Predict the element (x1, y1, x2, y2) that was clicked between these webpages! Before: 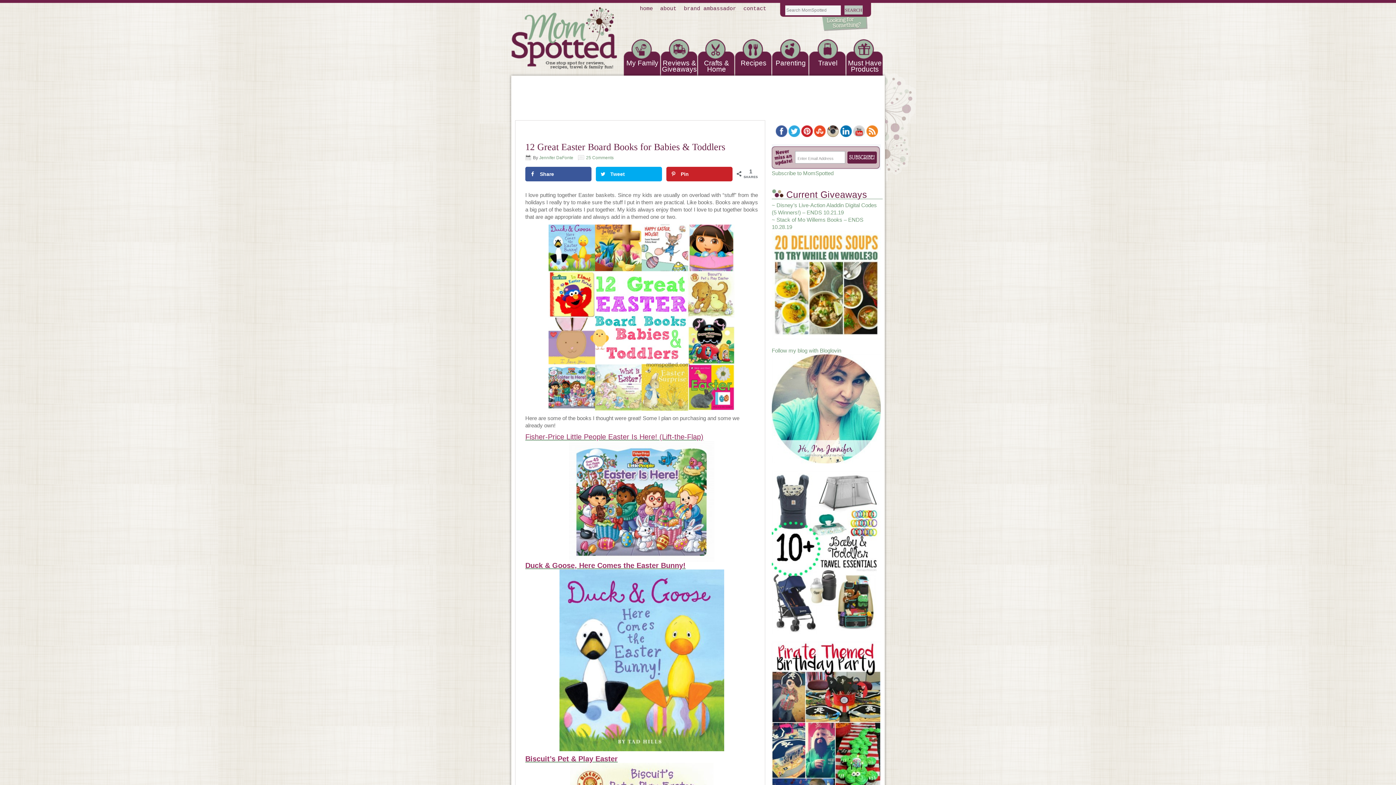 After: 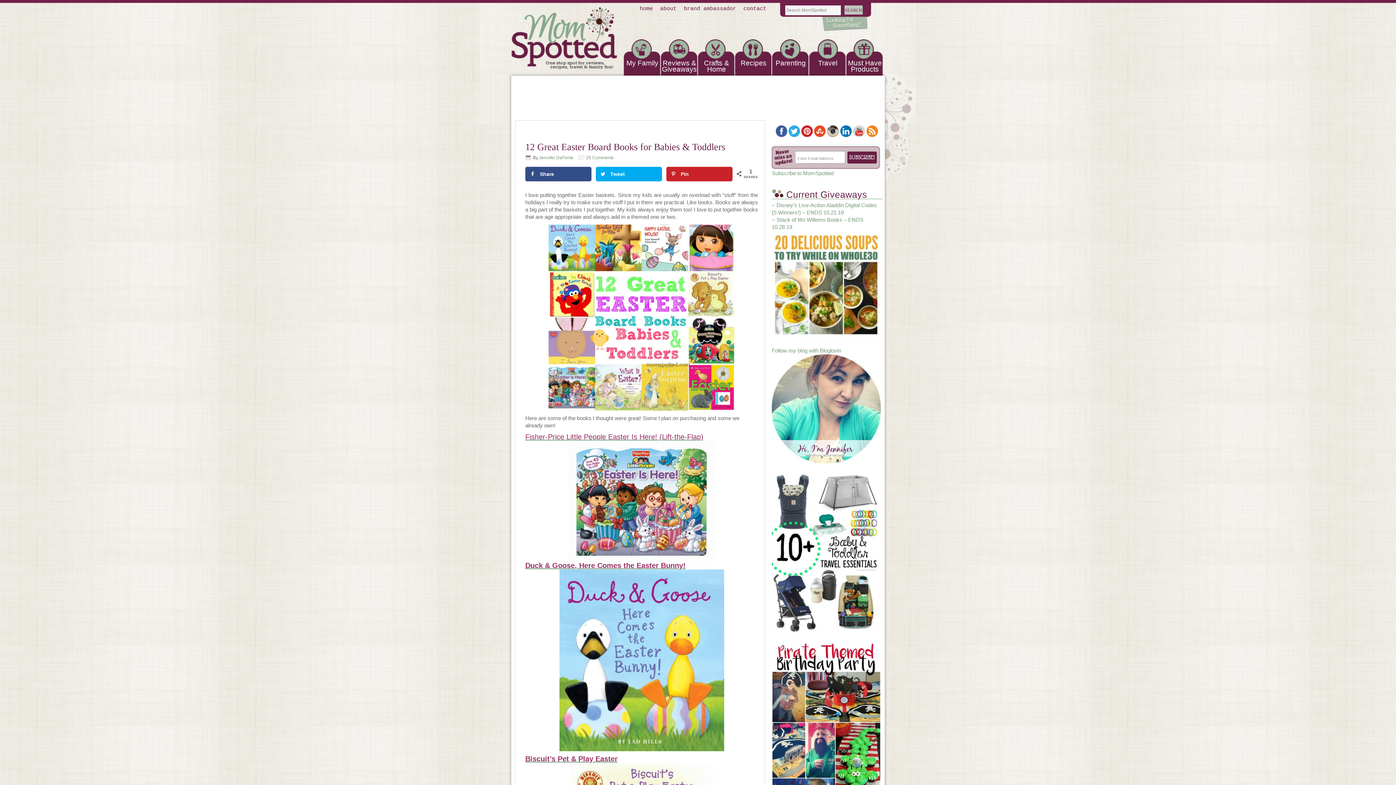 Action: label: Share bbox: (525, 166, 591, 181)